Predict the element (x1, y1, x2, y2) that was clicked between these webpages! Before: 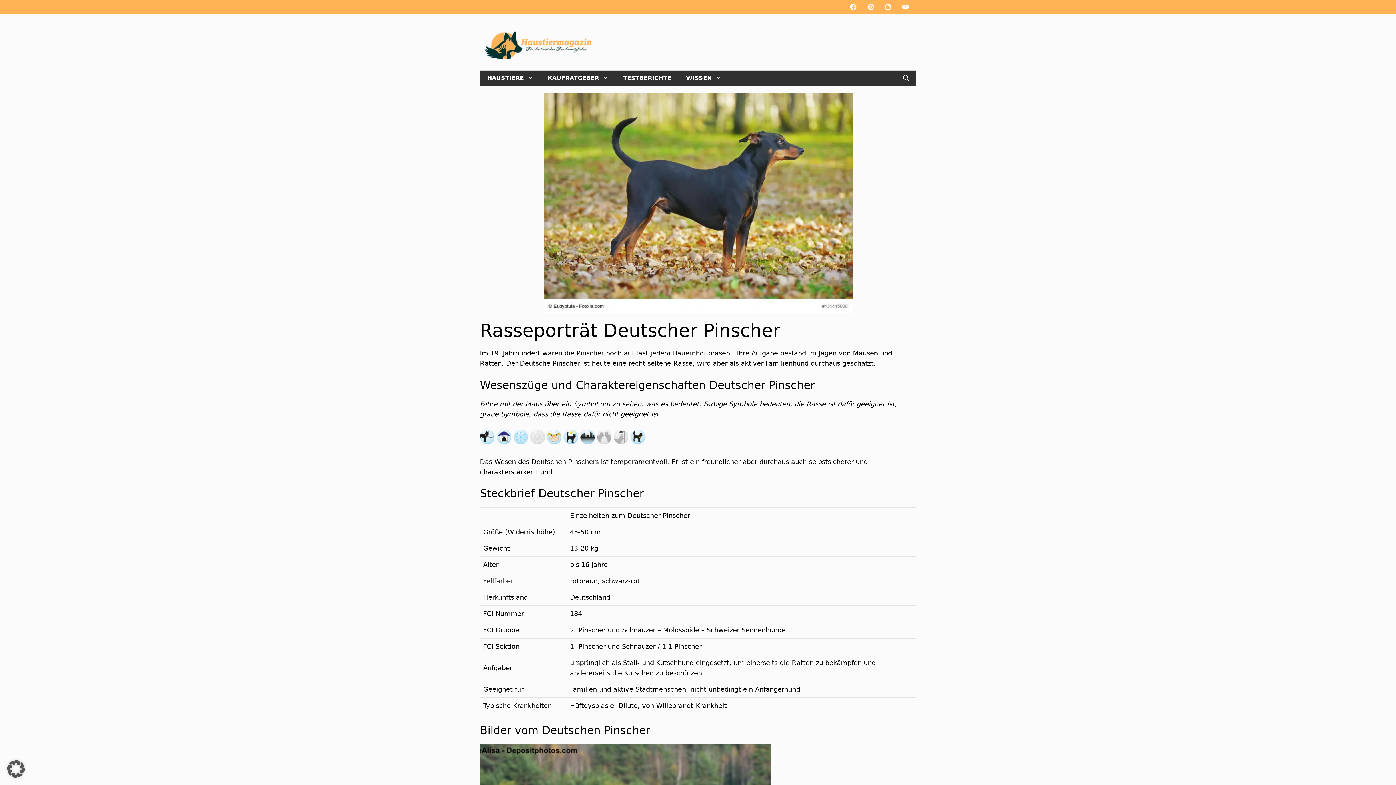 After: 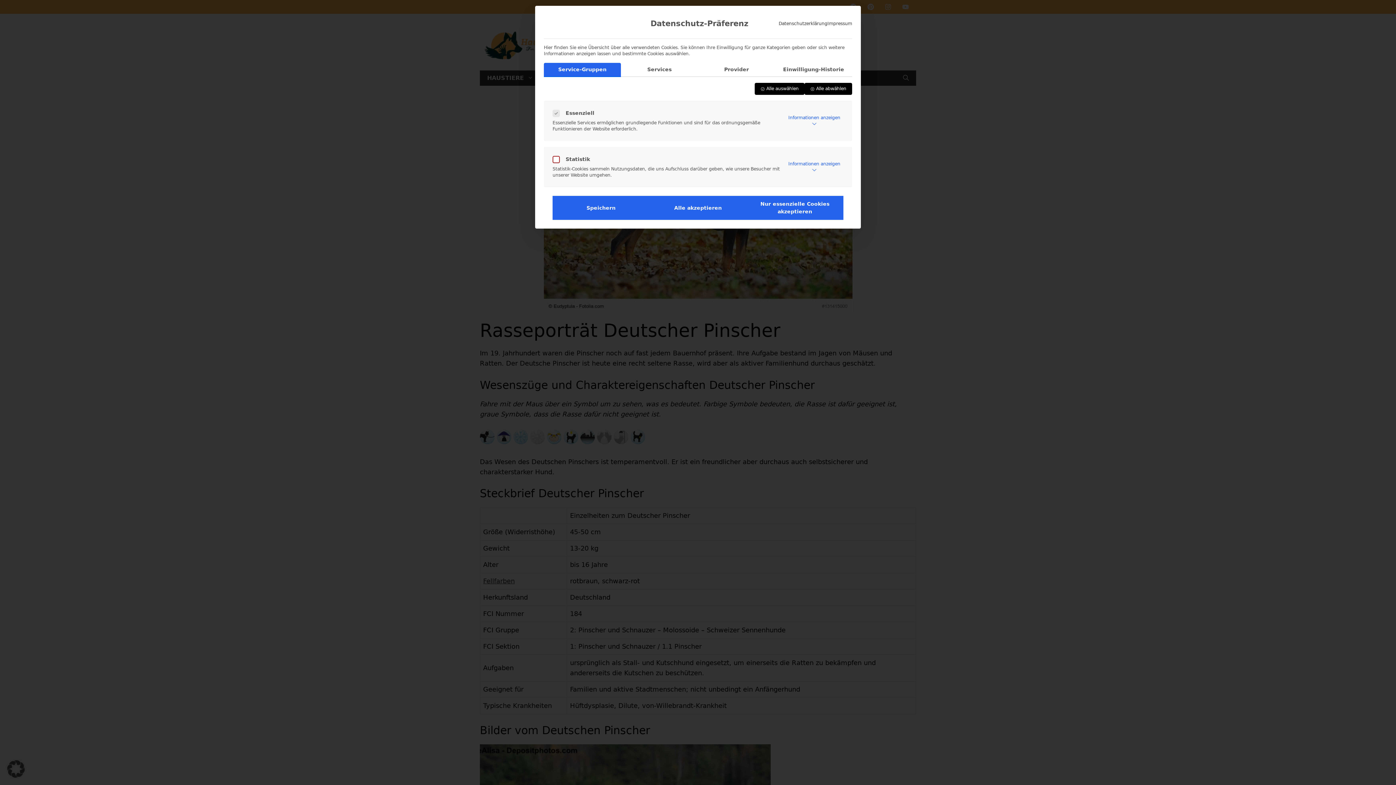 Action: label: Open Privacy Preferences Dialog bbox: (0, 753, 32, 785)